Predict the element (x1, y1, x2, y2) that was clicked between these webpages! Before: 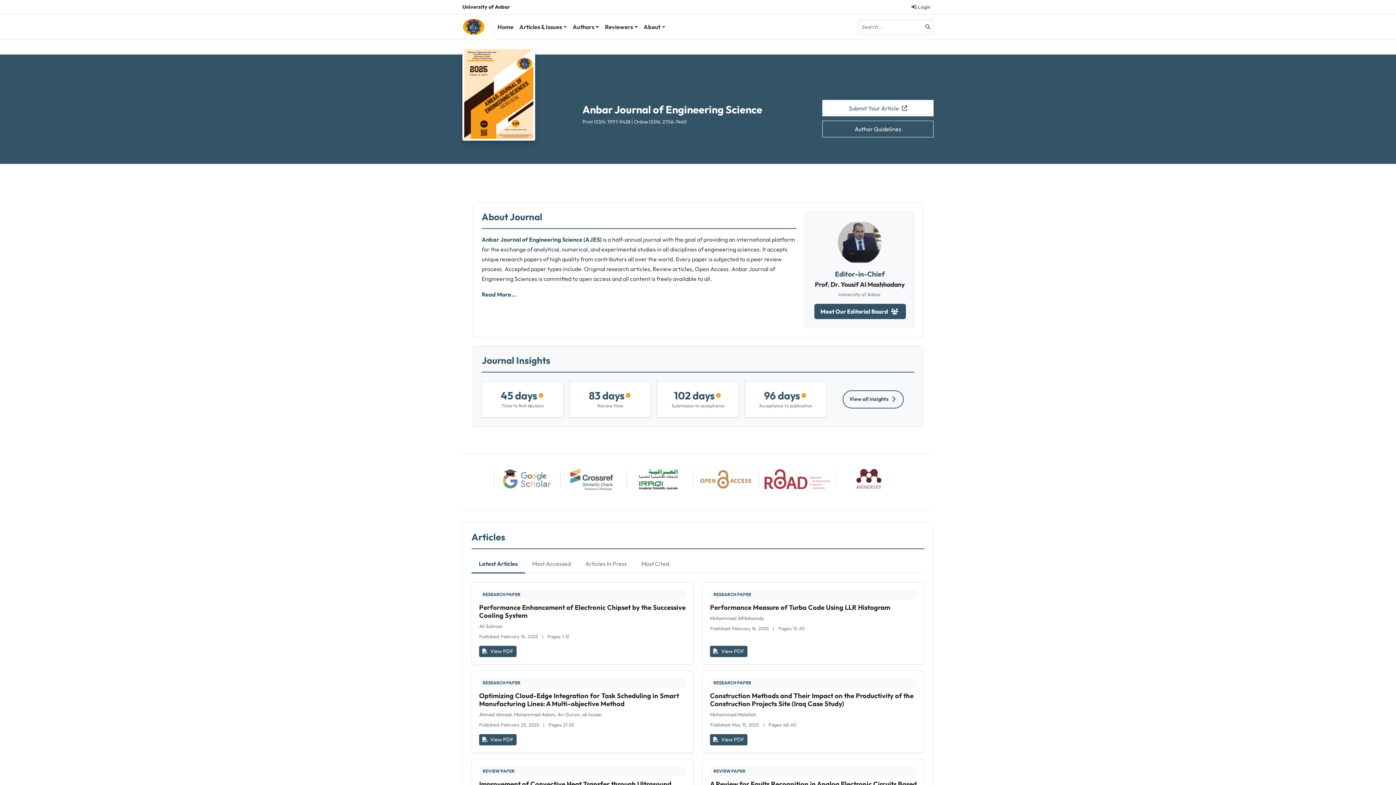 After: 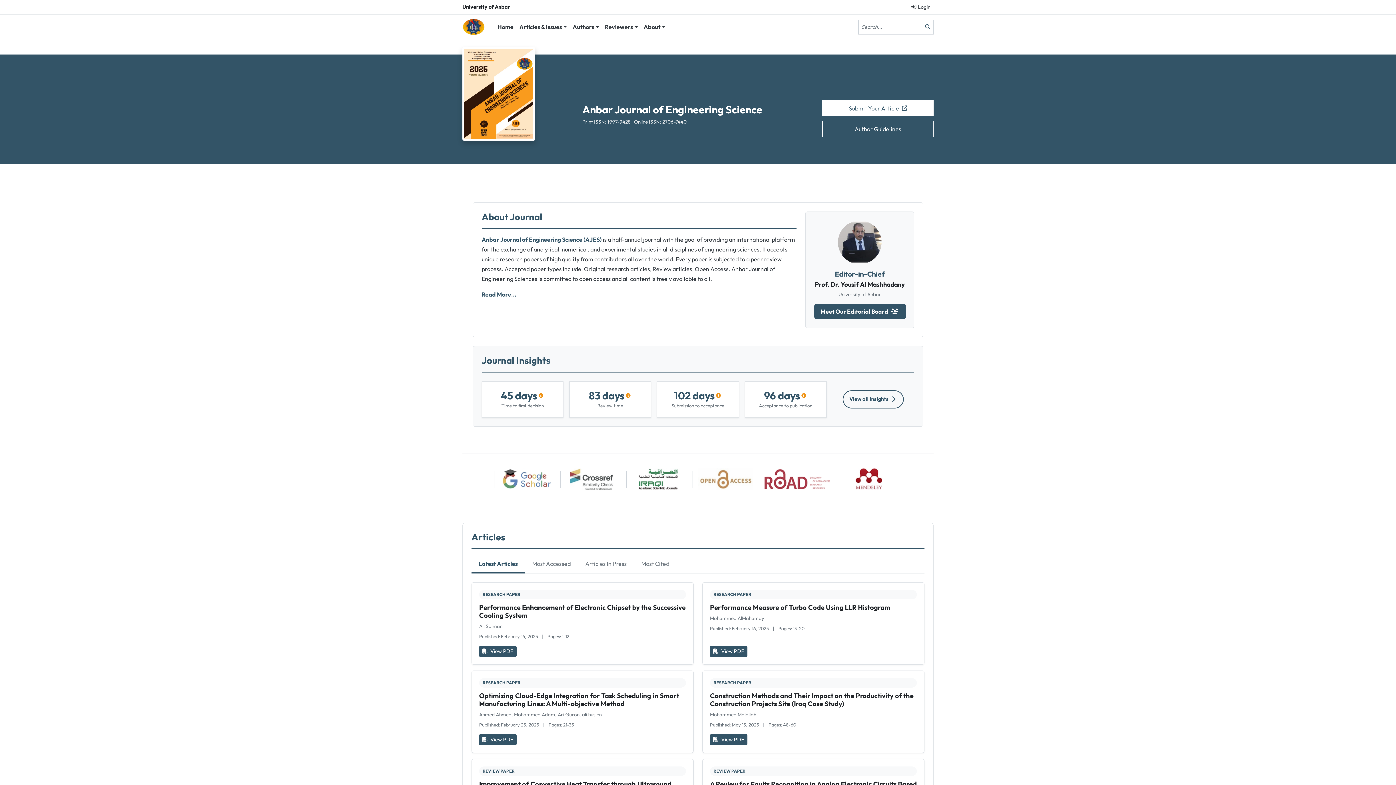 Action: bbox: (836, 468, 902, 490)